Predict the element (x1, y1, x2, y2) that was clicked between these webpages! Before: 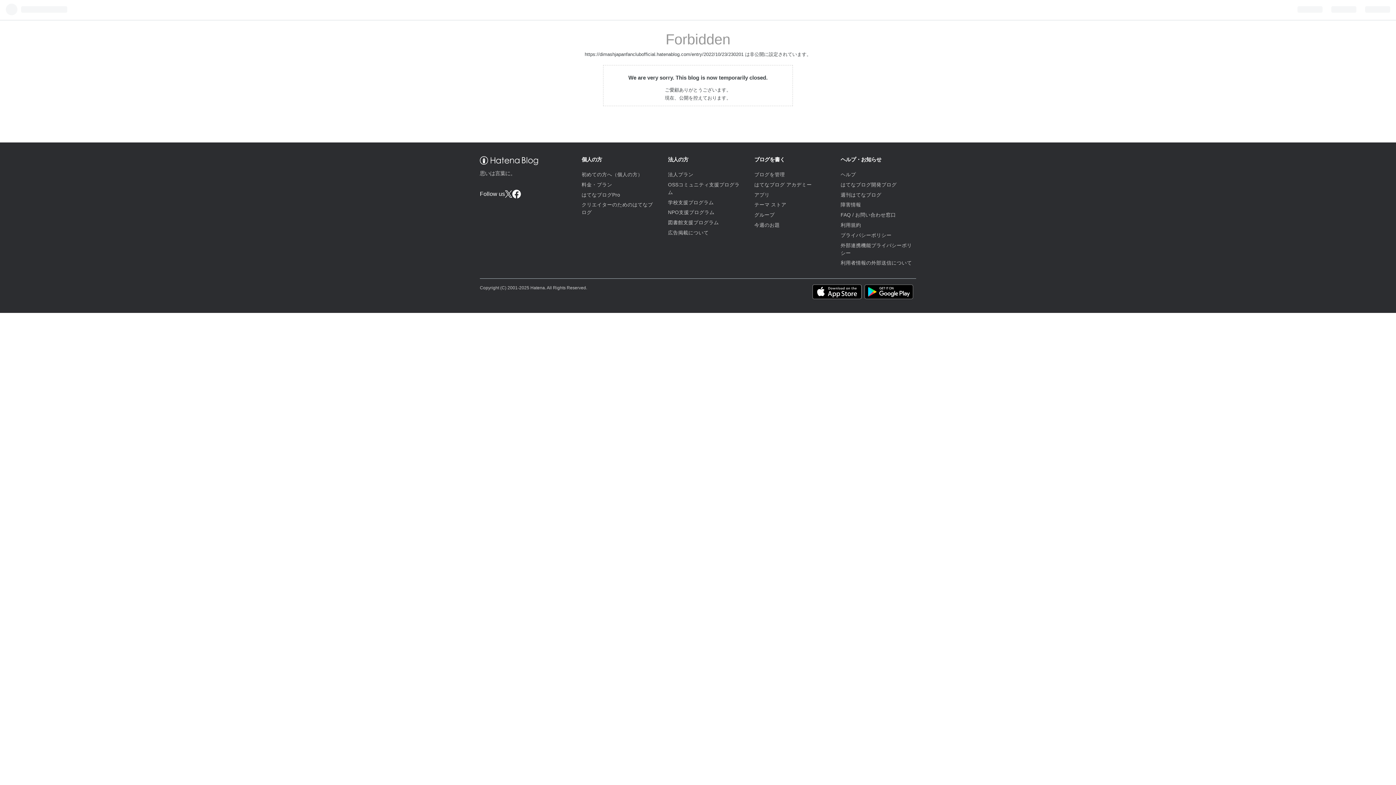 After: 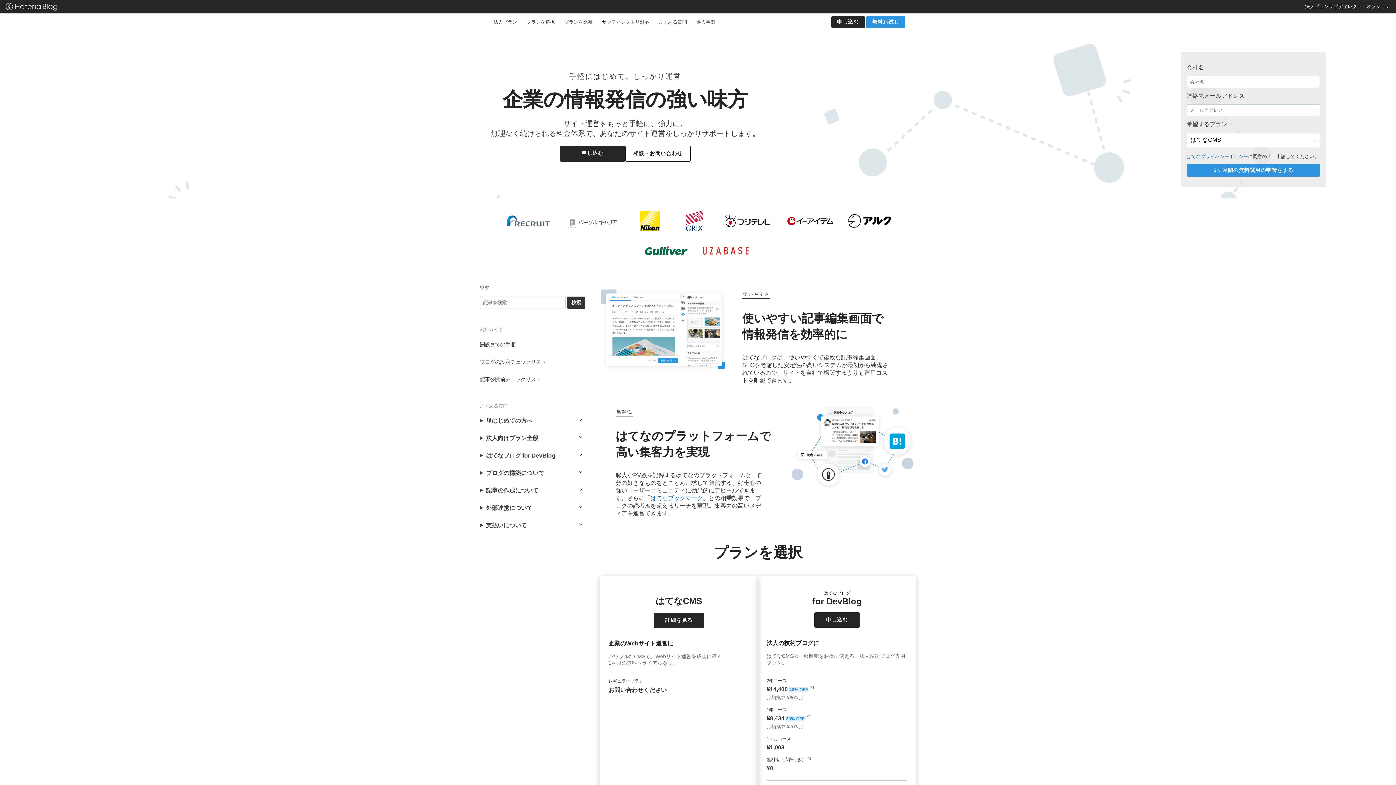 Action: label: 法人プラン bbox: (668, 172, 693, 177)